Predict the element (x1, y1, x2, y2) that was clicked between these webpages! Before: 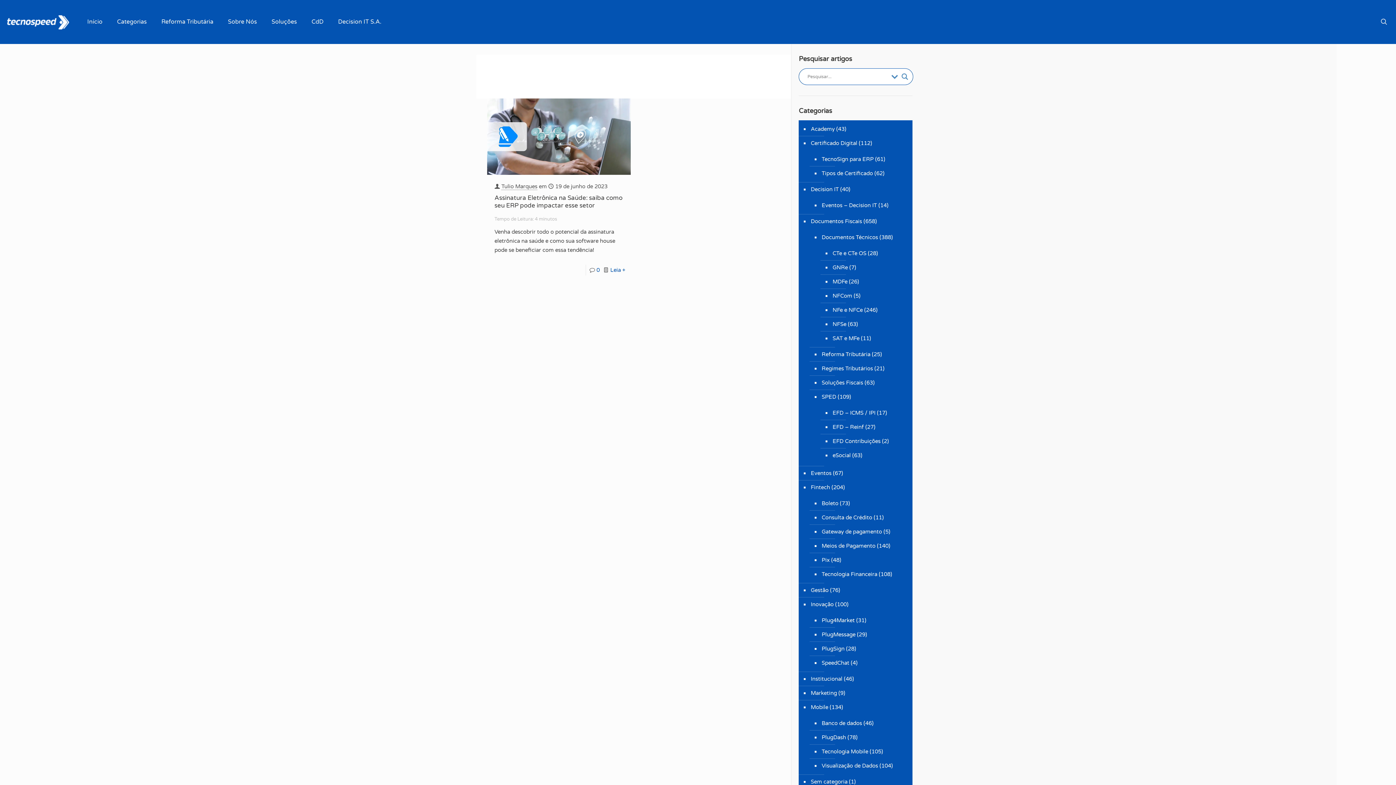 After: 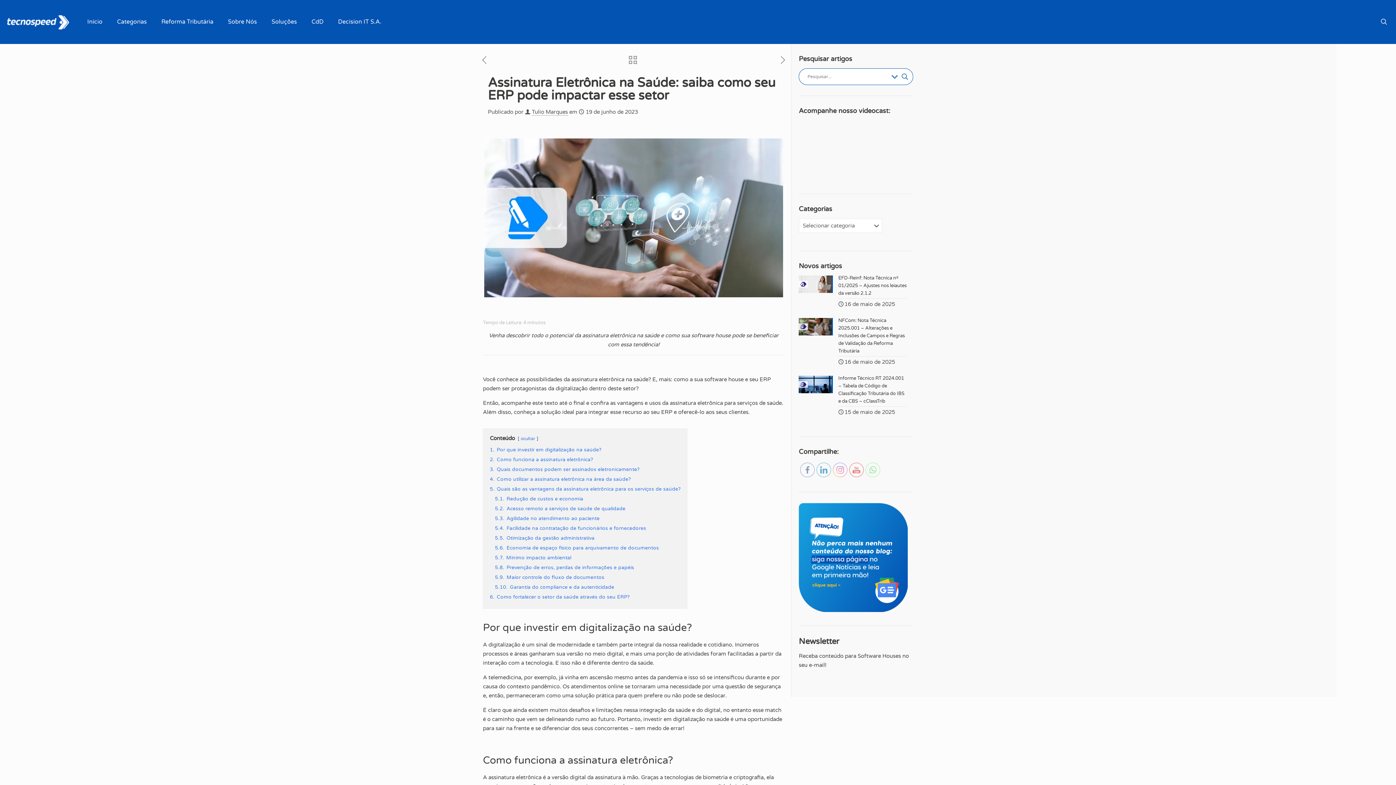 Action: label: Leia + bbox: (610, 266, 625, 273)